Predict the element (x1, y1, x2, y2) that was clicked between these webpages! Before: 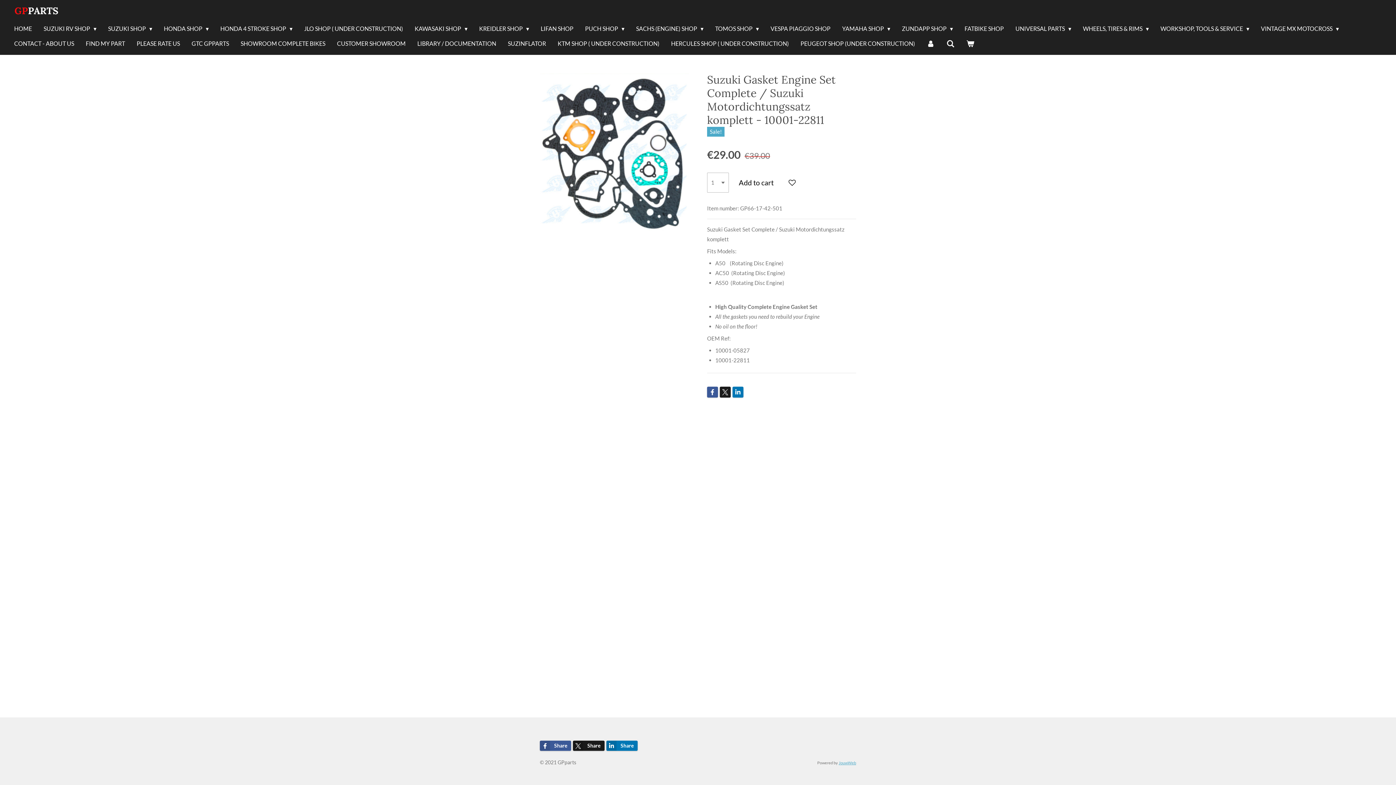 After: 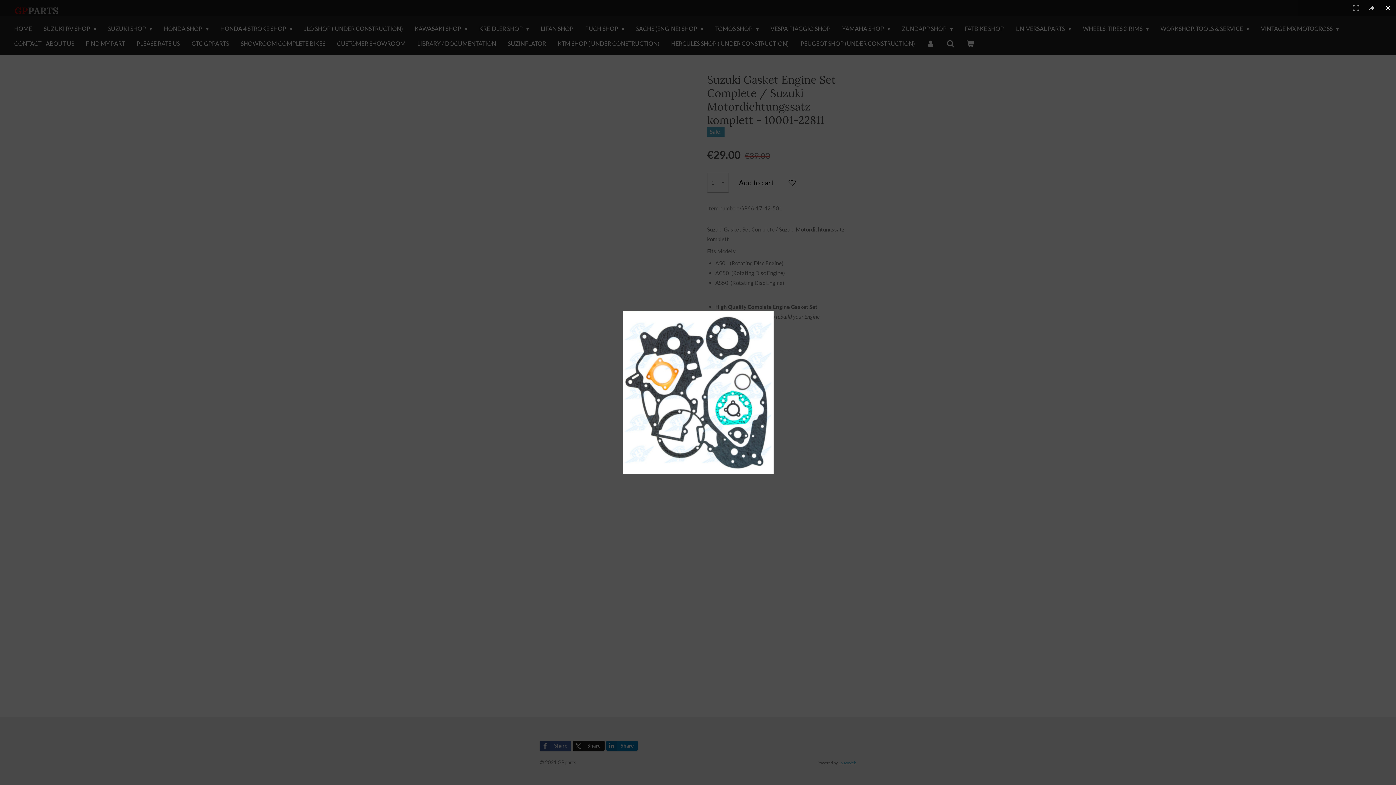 Action: bbox: (540, 73, 689, 234)